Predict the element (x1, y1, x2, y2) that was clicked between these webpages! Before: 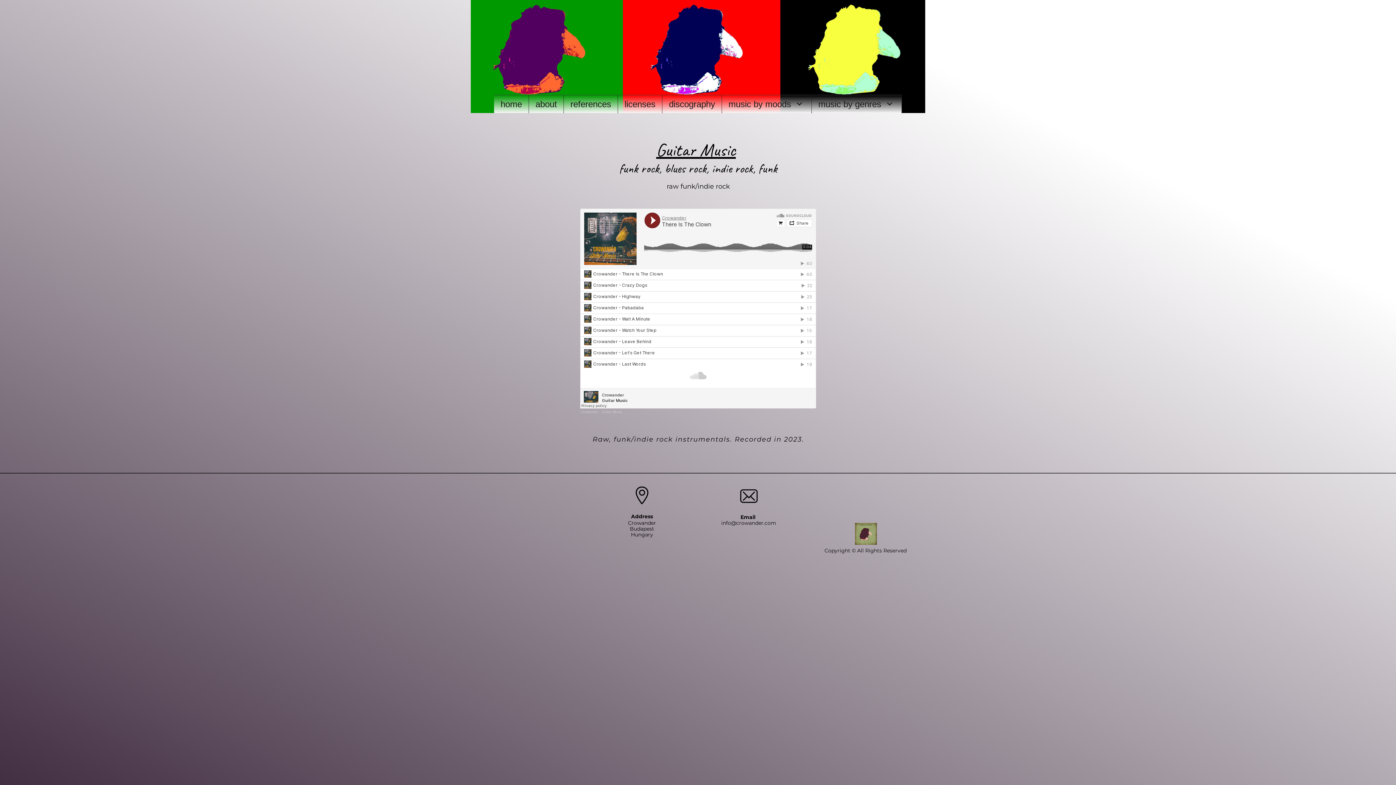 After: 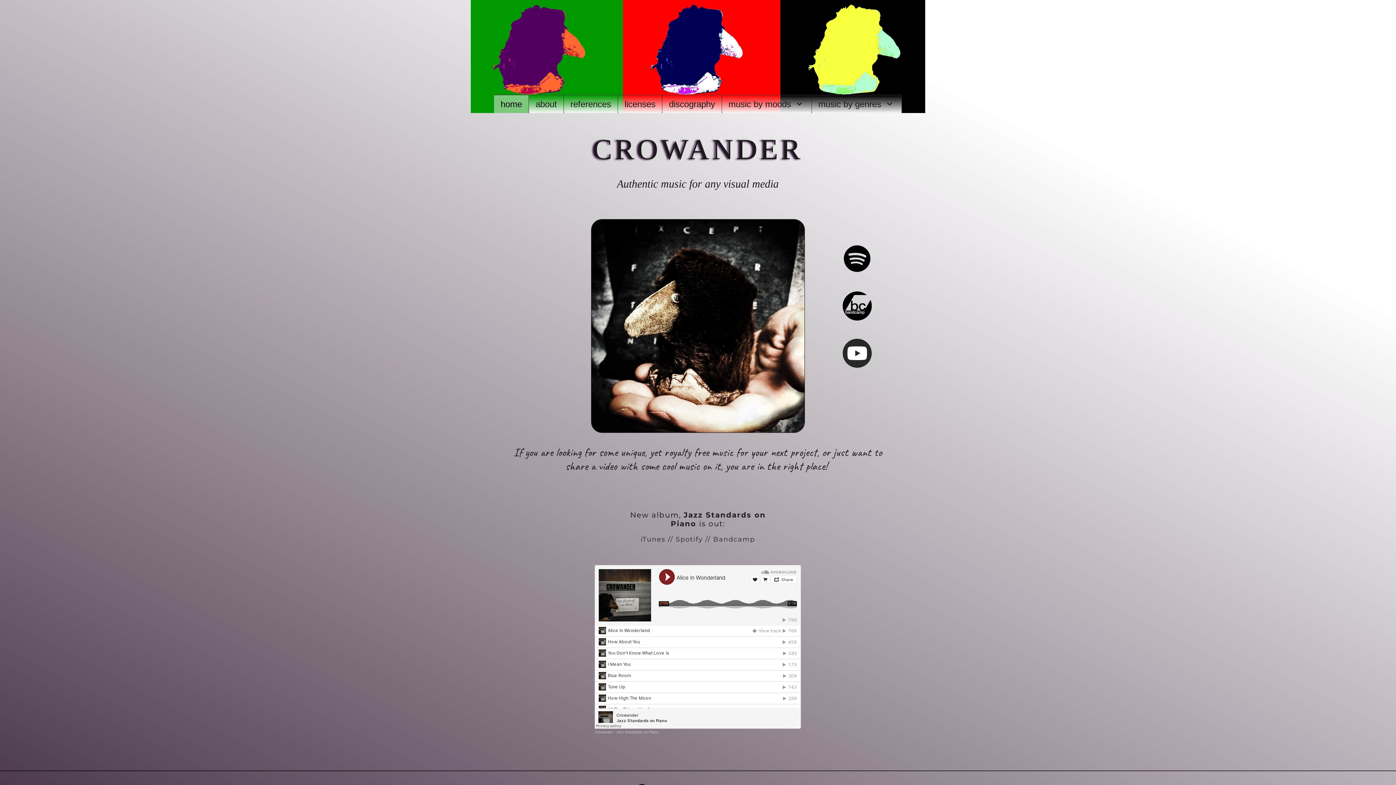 Action: bbox: (494, 94, 529, 113) label: home